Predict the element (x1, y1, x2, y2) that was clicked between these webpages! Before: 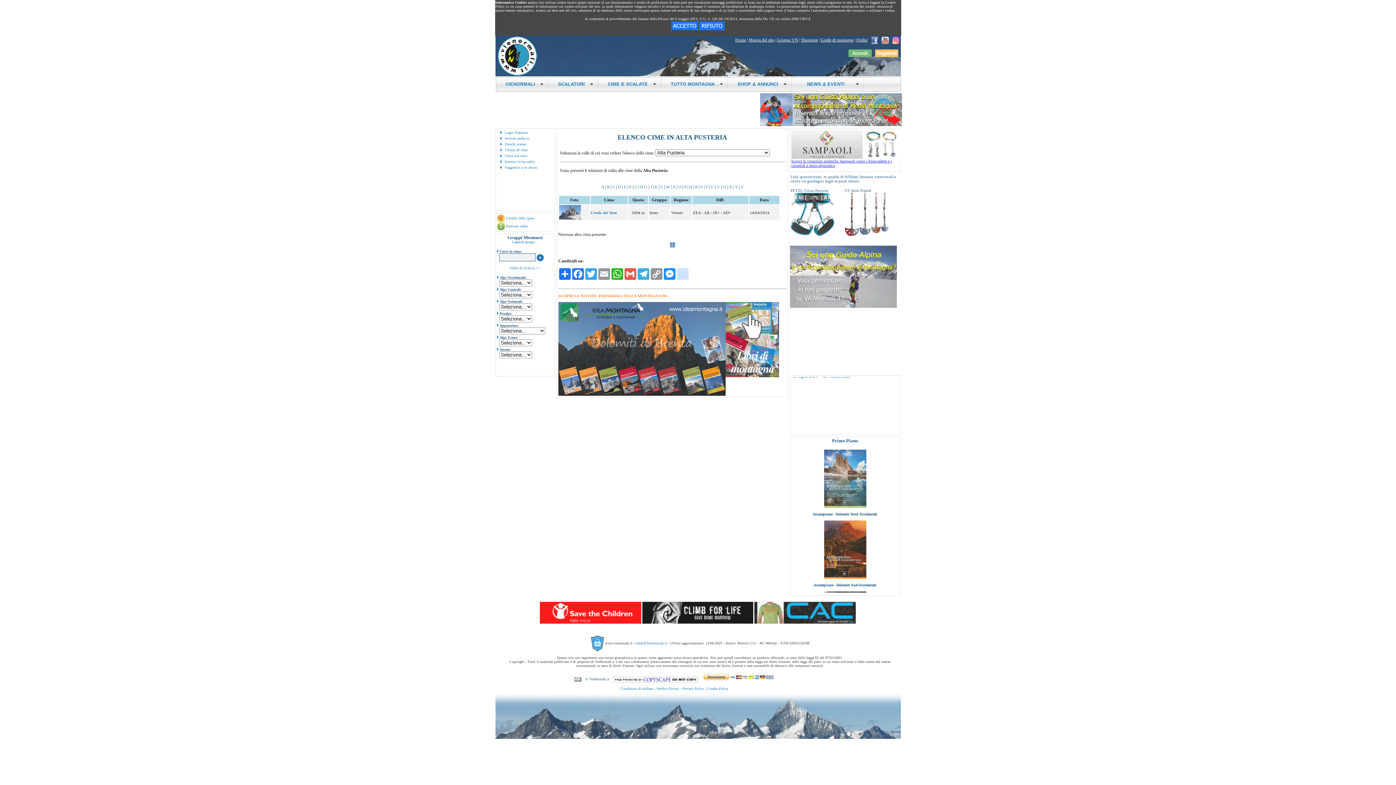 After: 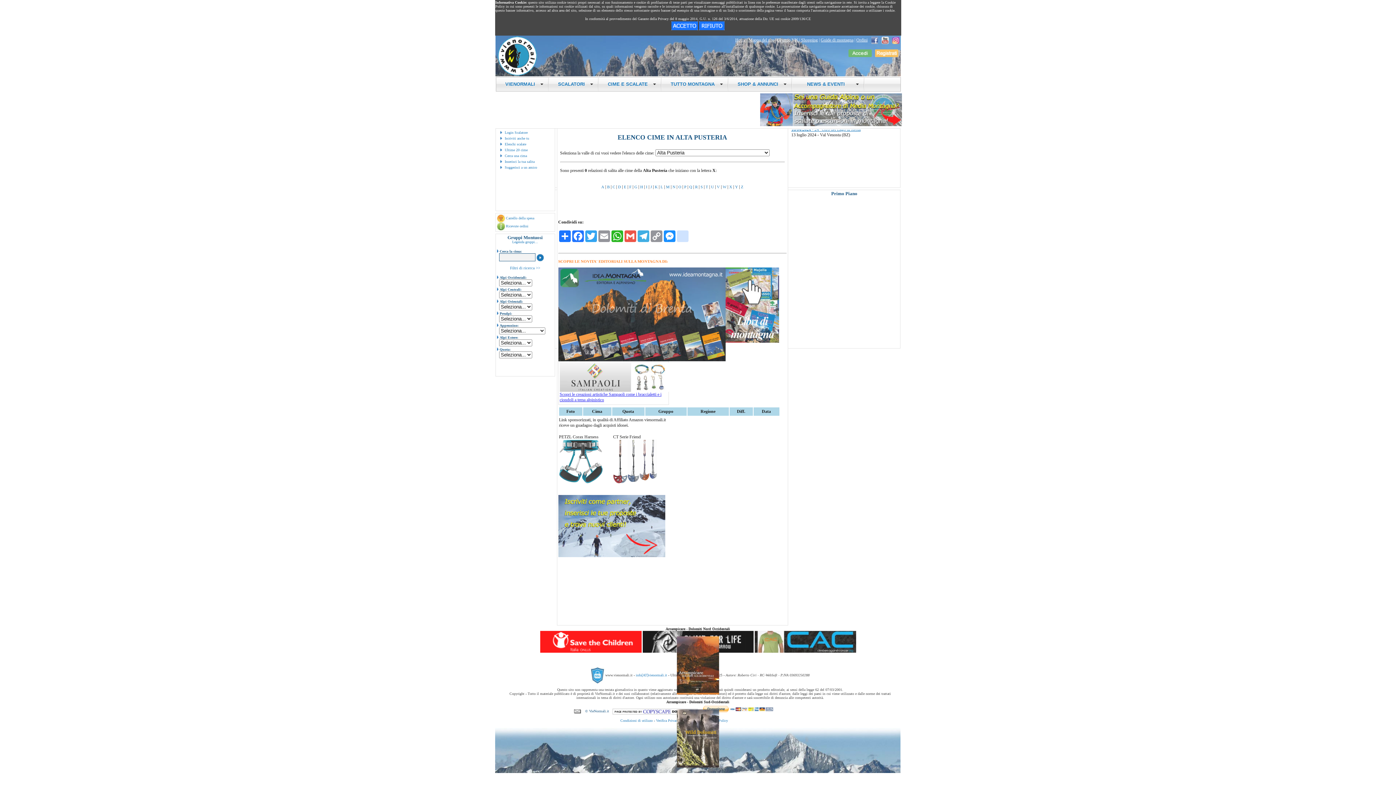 Action: label: X bbox: (729, 184, 732, 189)